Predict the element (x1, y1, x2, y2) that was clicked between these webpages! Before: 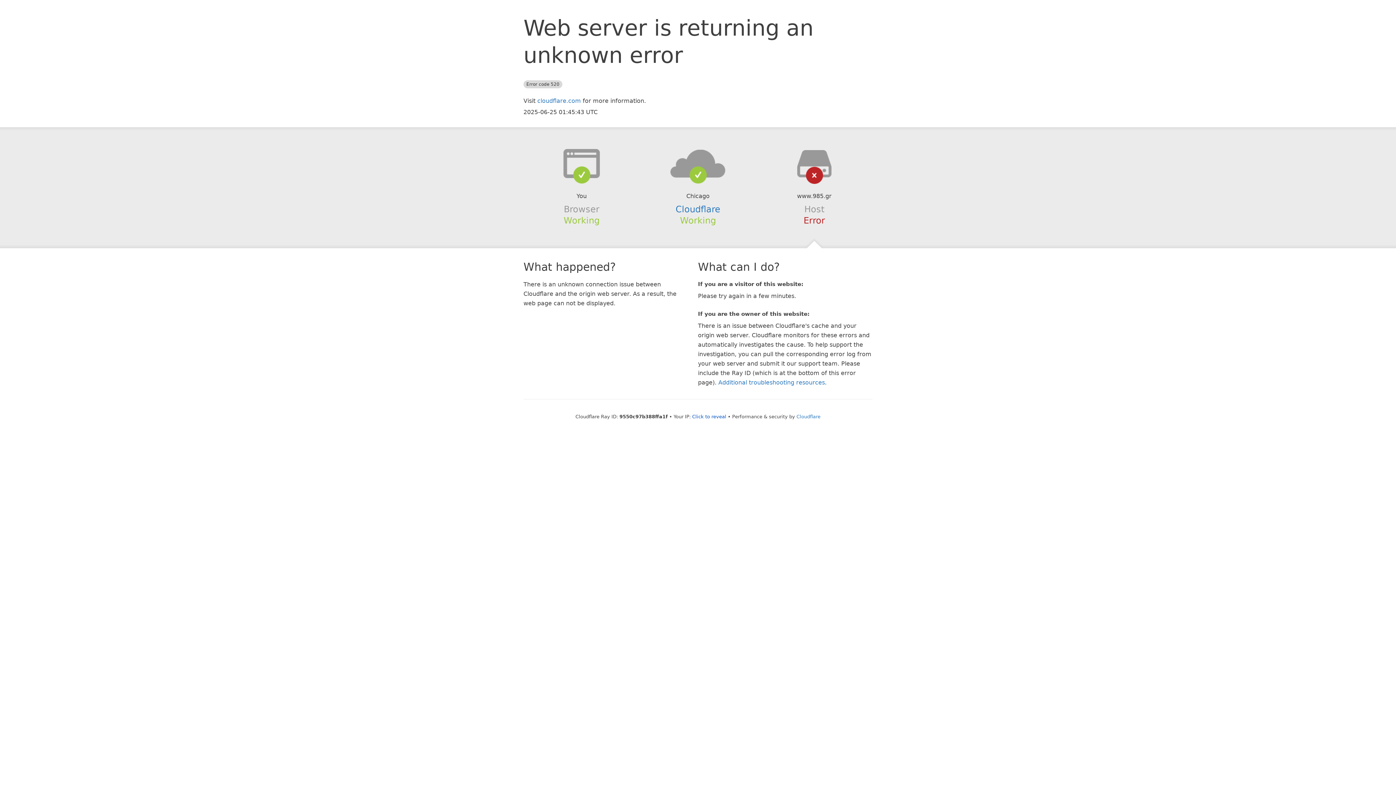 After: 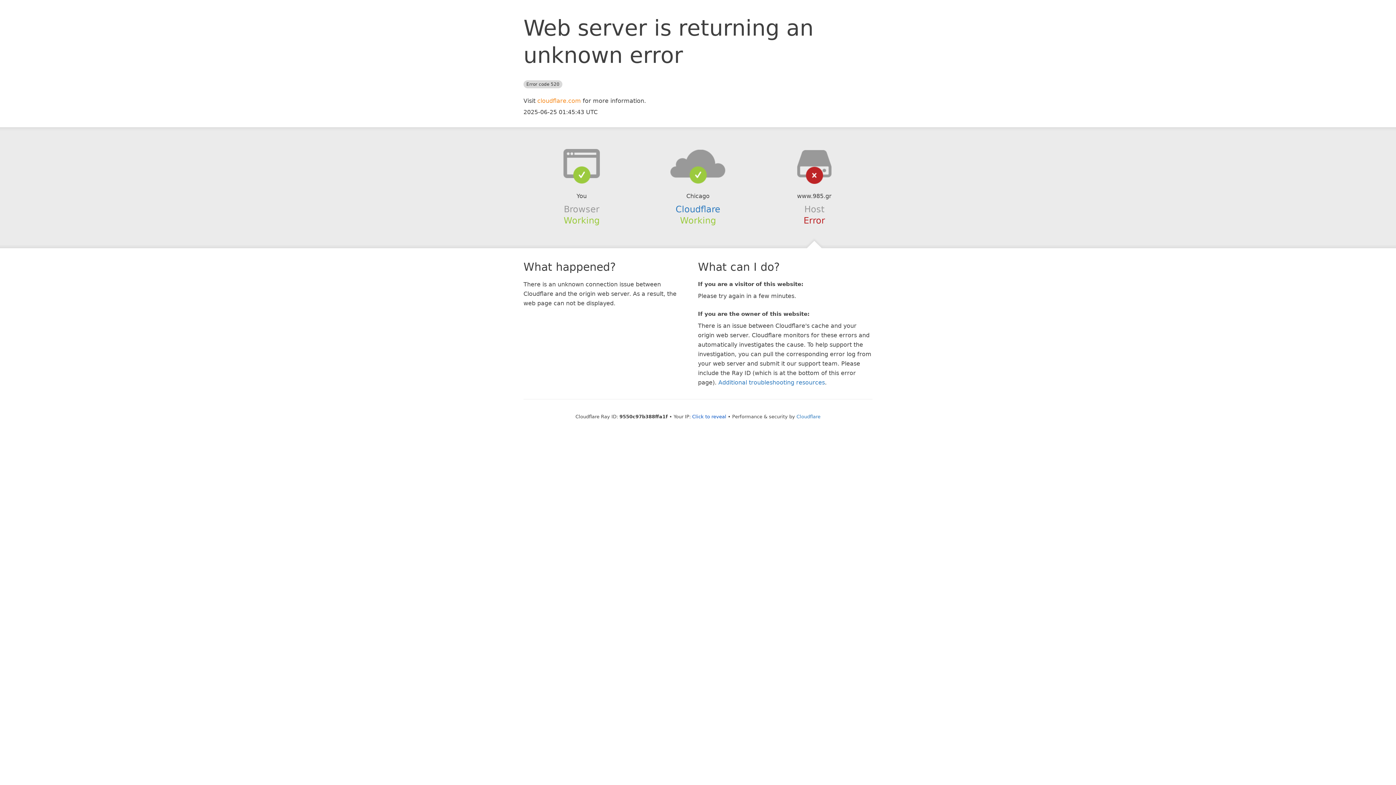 Action: label: cloudflare.com bbox: (537, 97, 581, 104)